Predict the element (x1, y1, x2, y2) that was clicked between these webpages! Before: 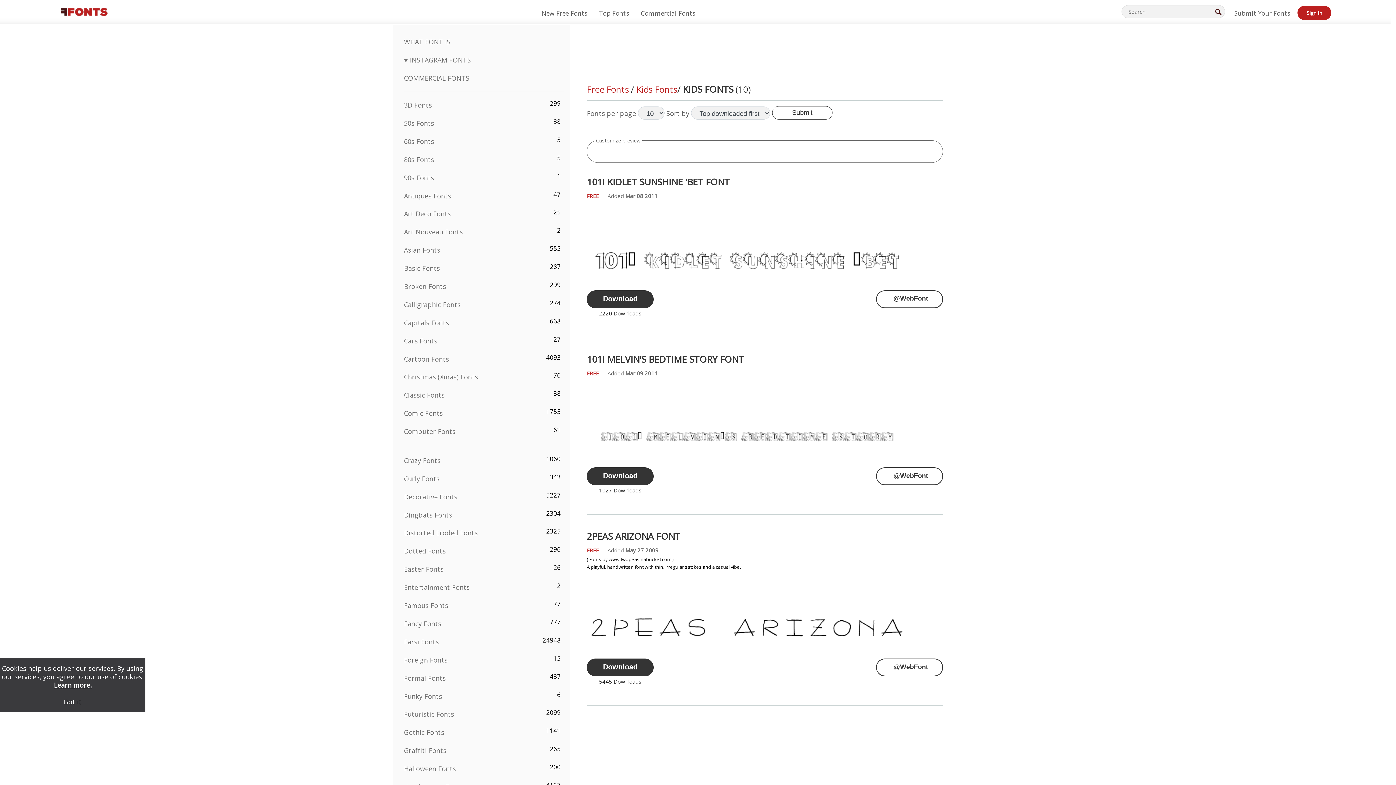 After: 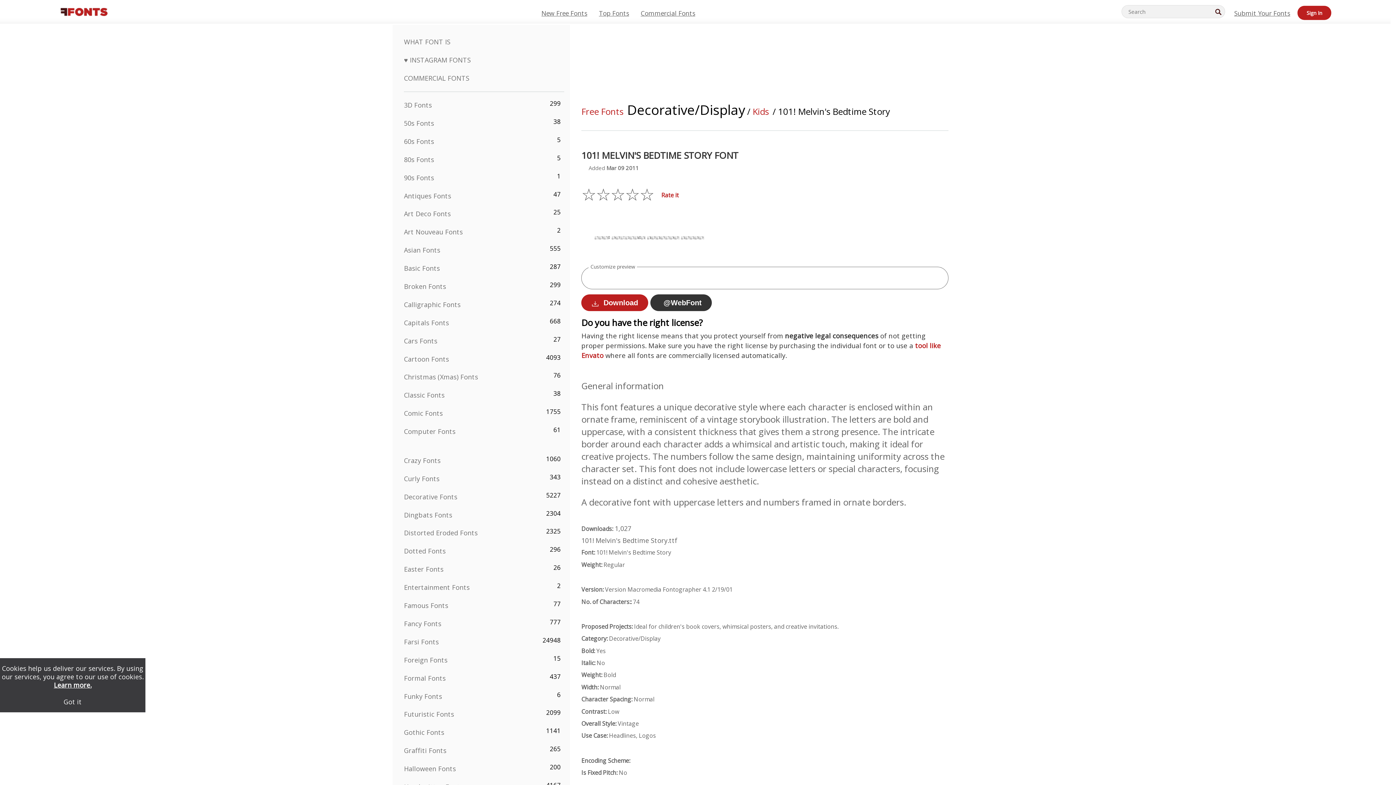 Action: label: 101! MELVIN'S BEDTIME STORY FONT bbox: (586, 352, 744, 365)